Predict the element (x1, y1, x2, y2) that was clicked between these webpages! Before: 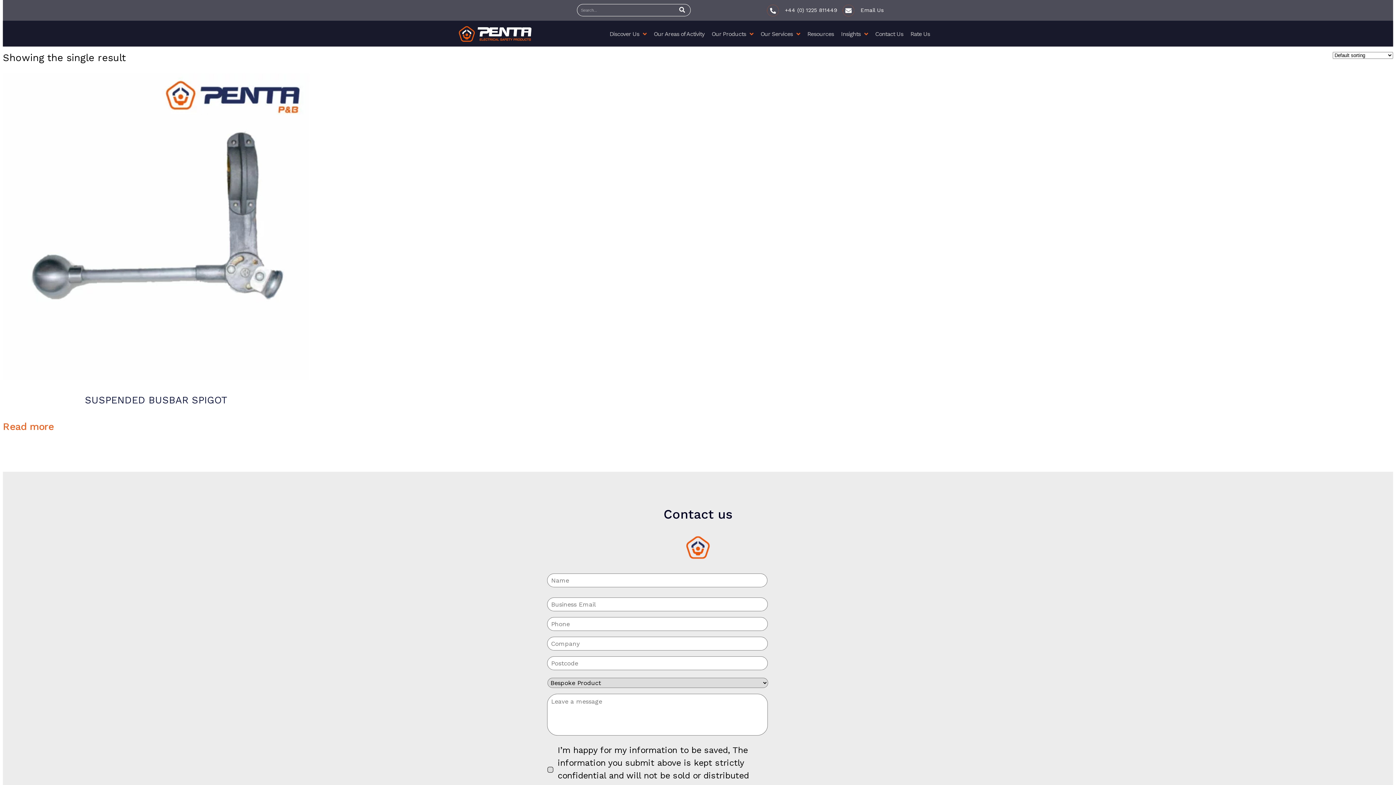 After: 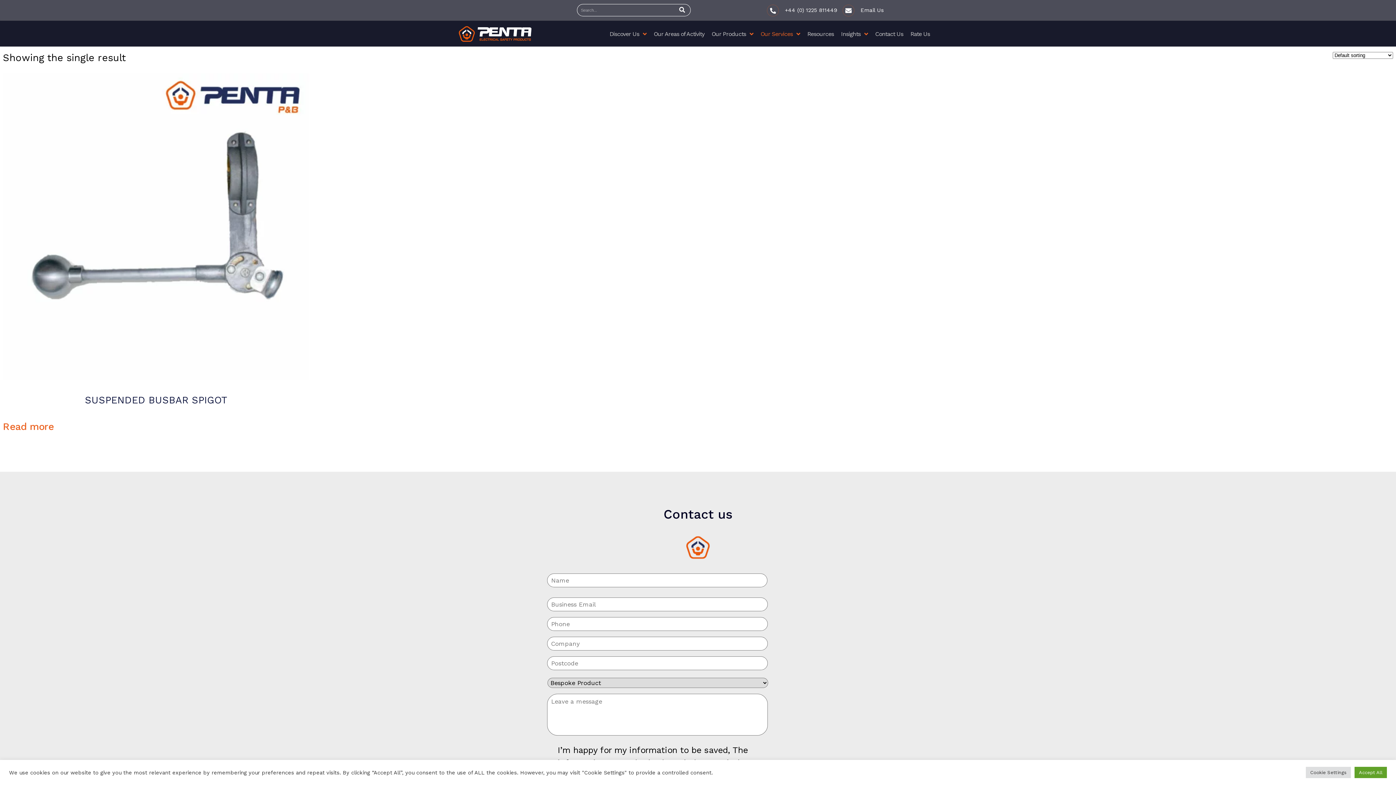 Action: bbox: (757, 27, 803, 40) label: Our Services